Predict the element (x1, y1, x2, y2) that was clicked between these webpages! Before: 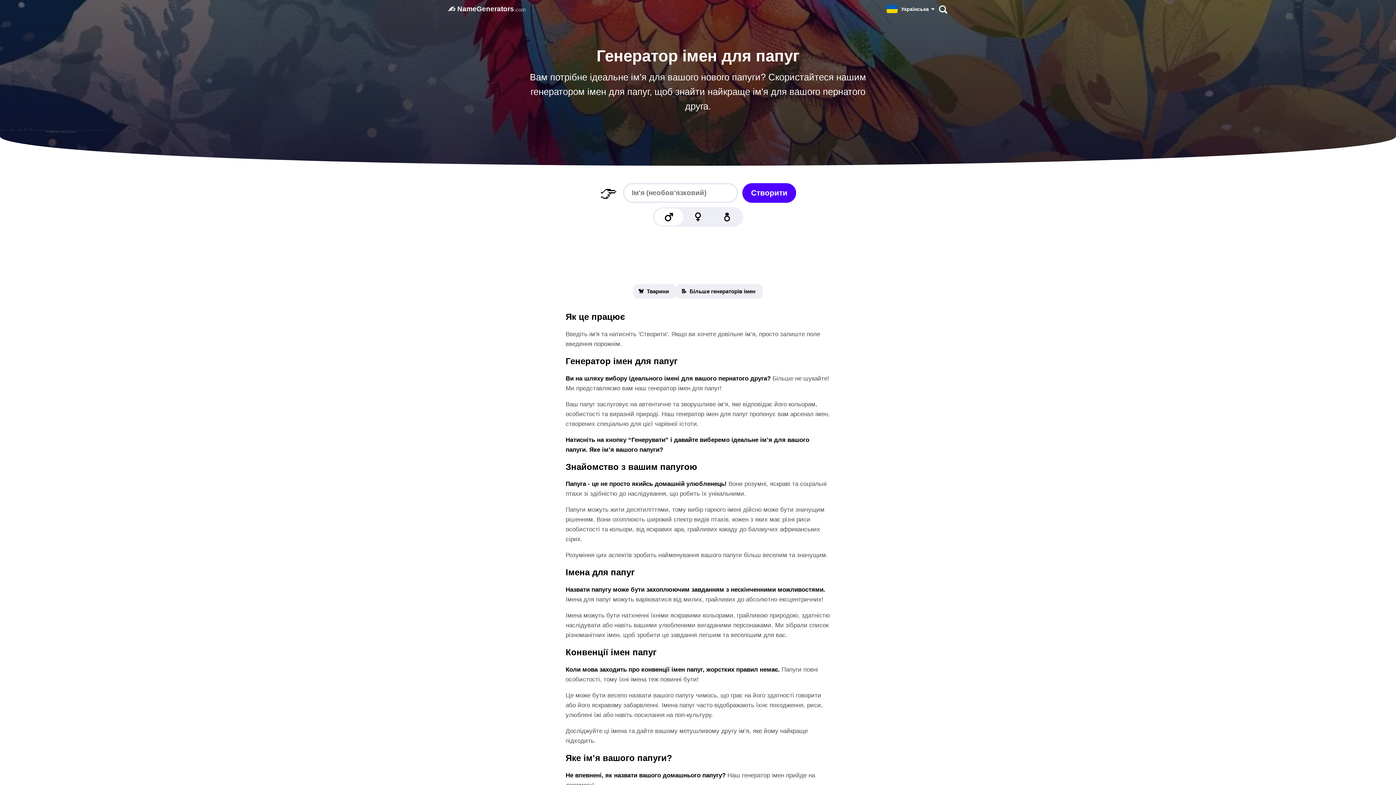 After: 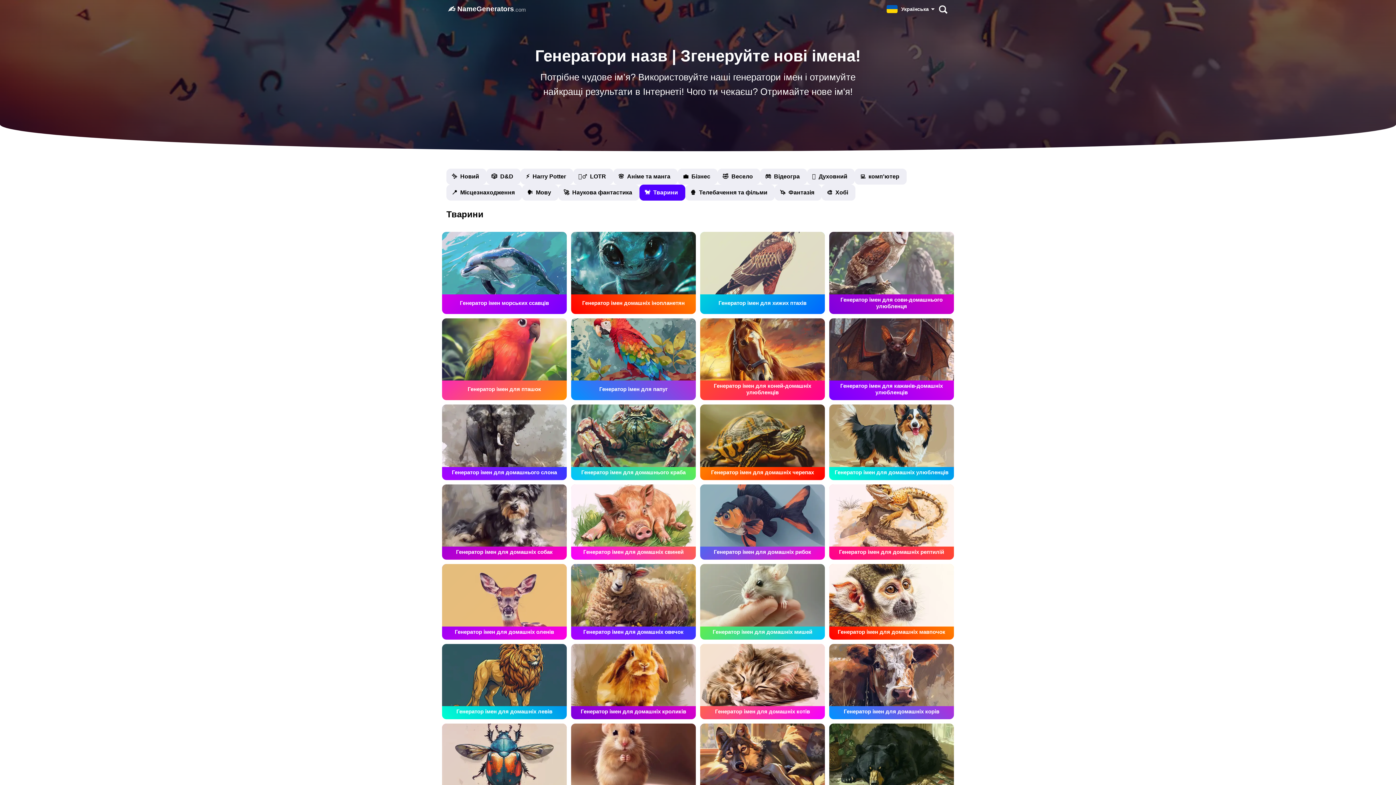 Action: bbox: (633, 284, 676, 298) label: 🐈  Тварини